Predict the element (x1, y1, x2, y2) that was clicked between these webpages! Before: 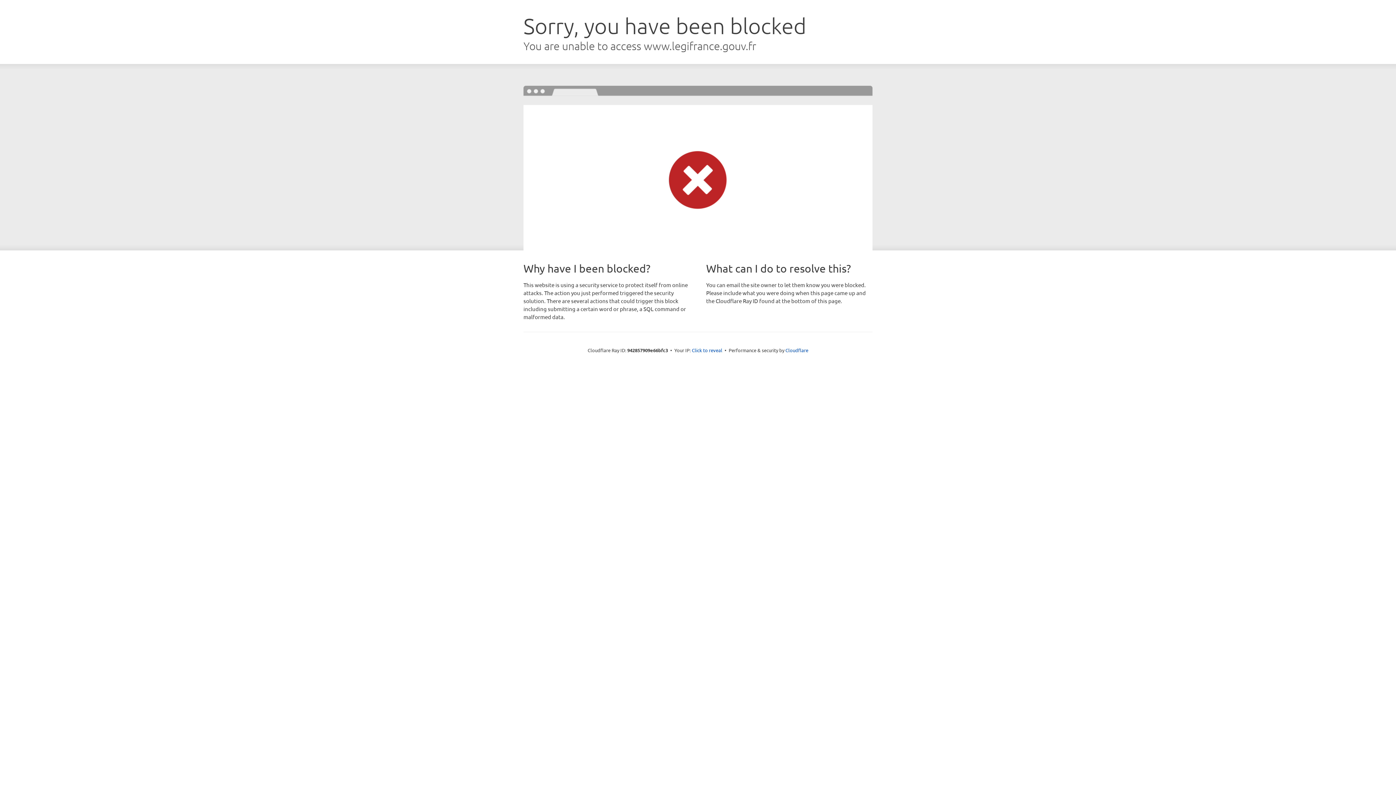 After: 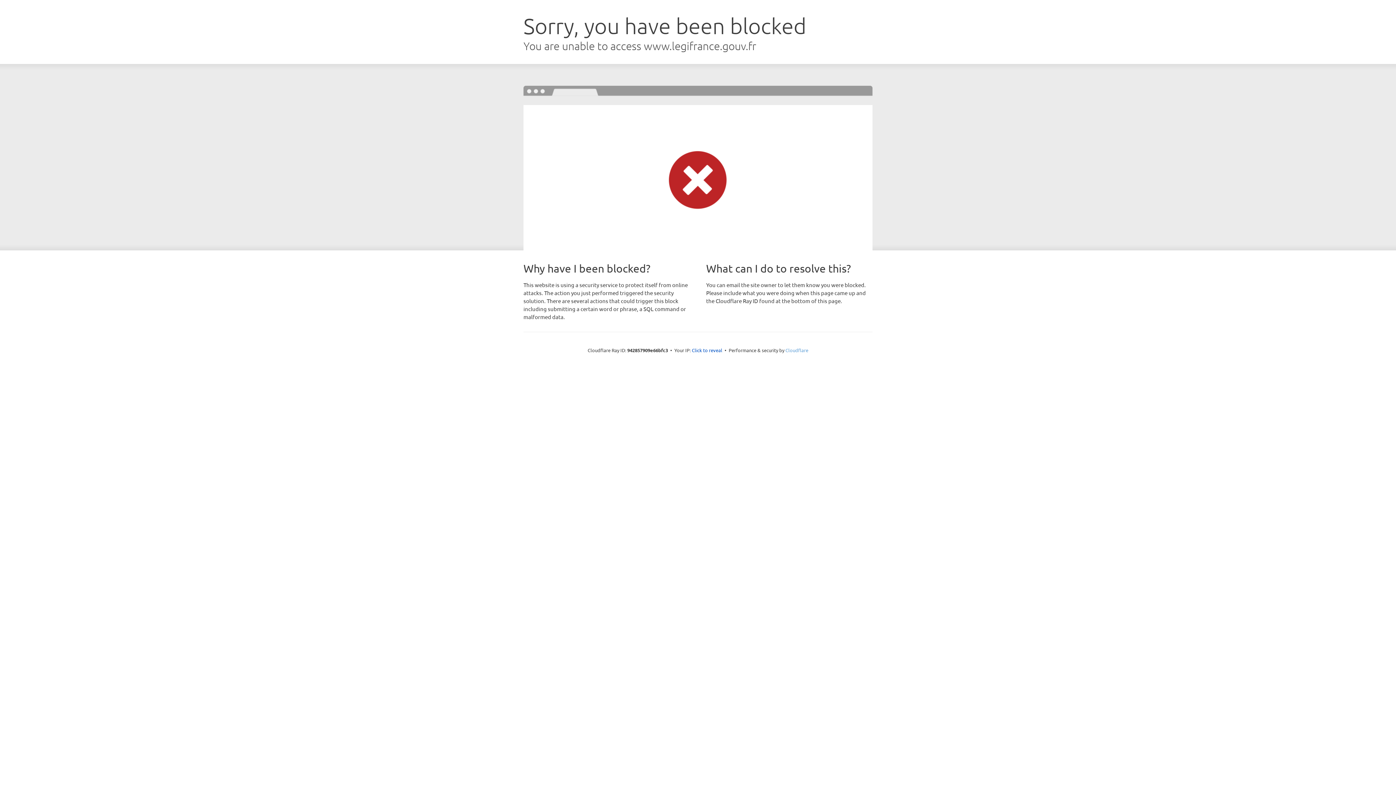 Action: label: Cloudflare bbox: (785, 347, 808, 353)